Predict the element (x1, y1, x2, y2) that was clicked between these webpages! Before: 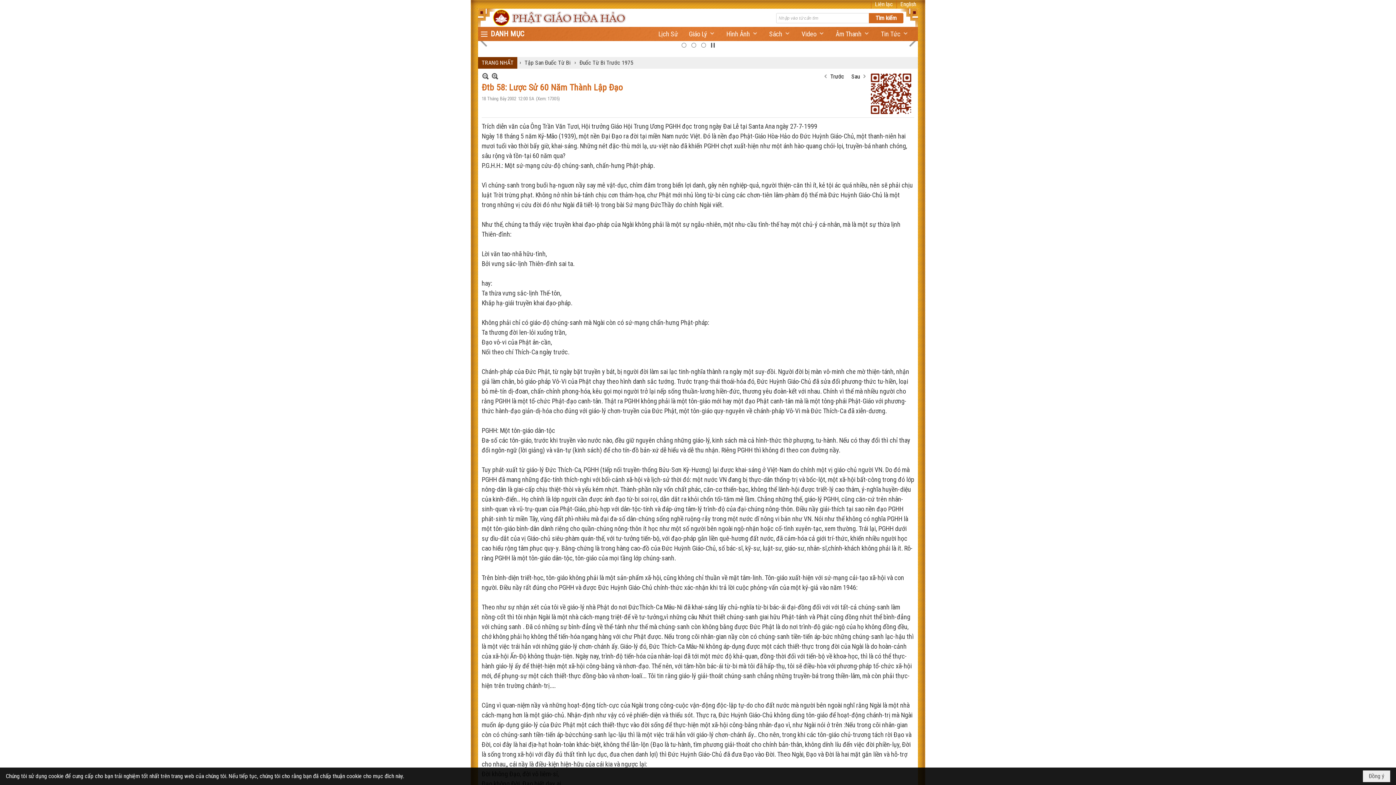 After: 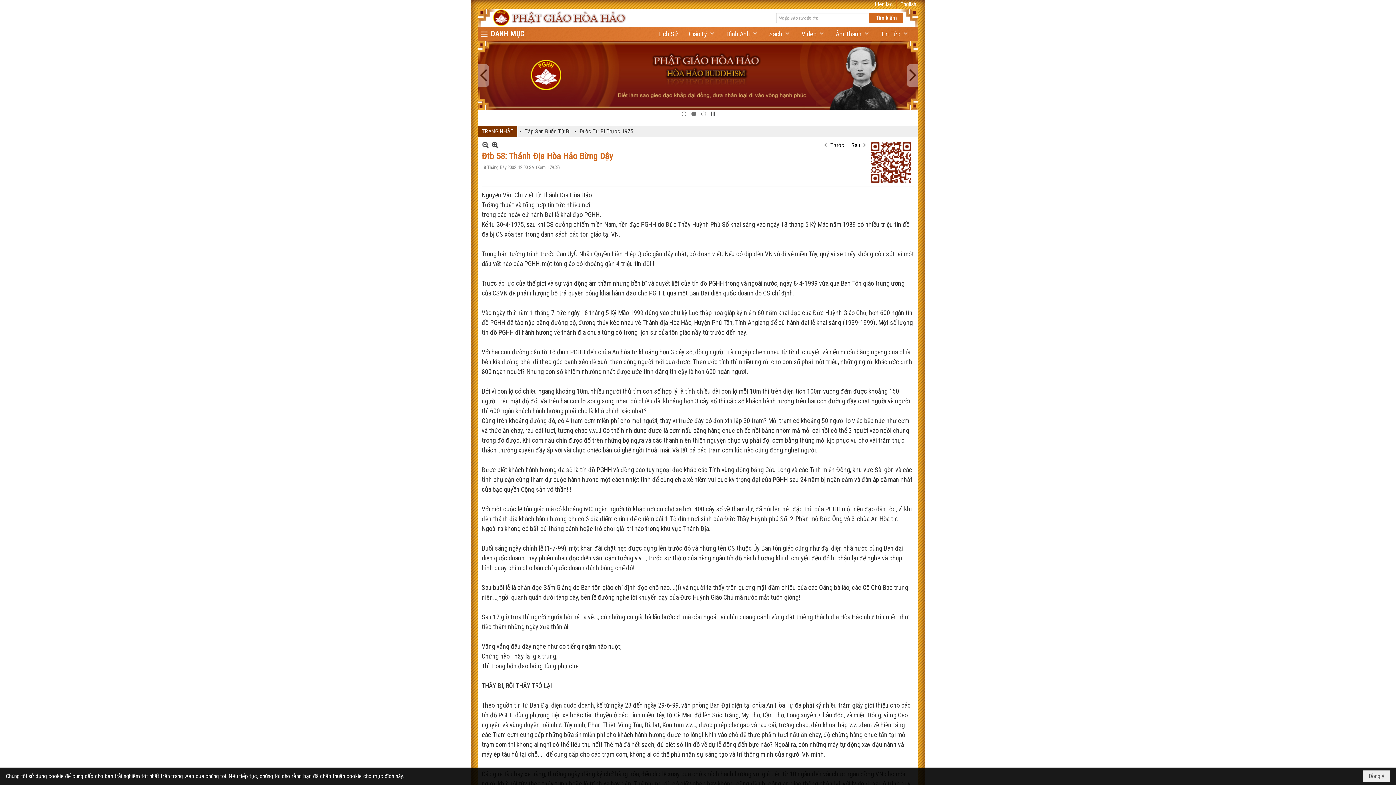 Action: label: Trước bbox: (823, 72, 844, 80)